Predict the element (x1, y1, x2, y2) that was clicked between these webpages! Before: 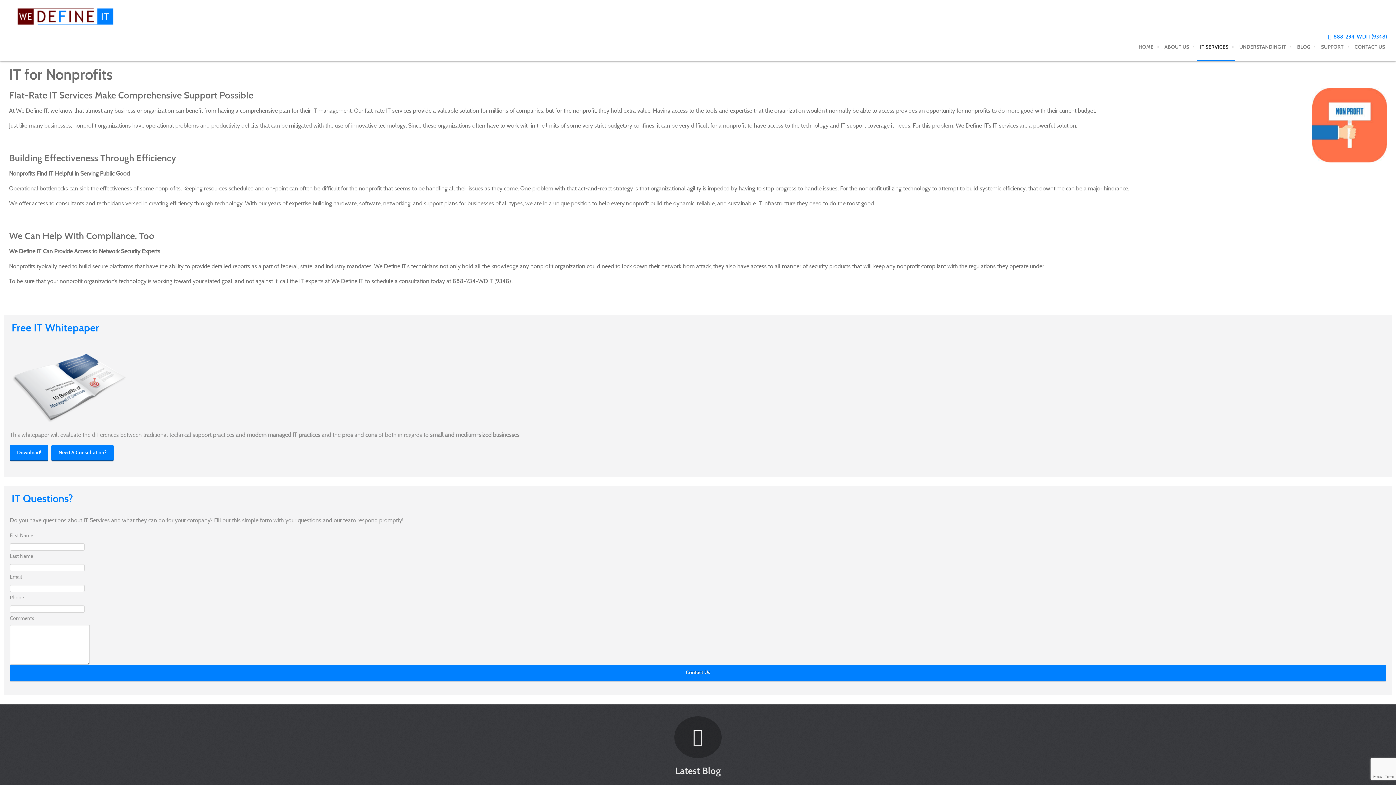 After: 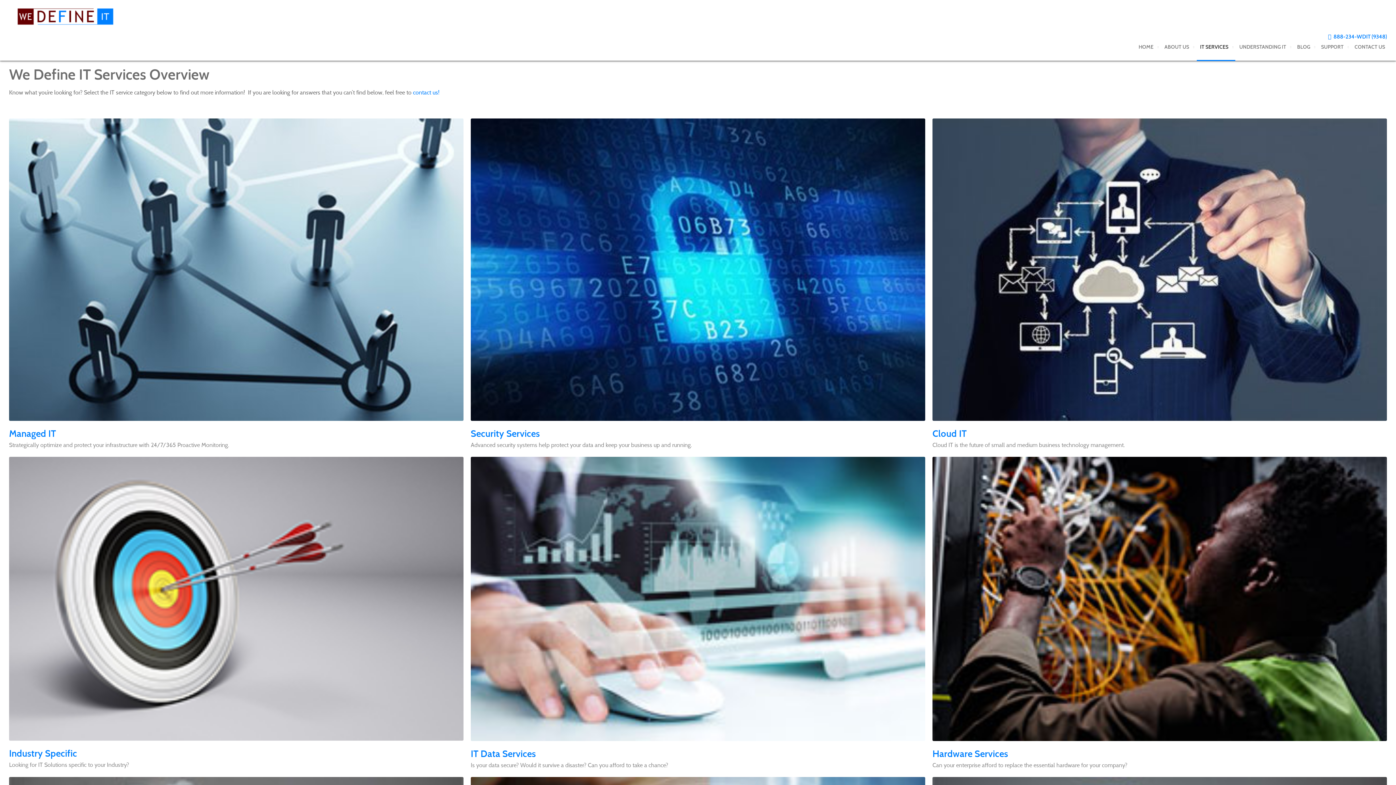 Action: bbox: (1195, 39, 1233, 54) label: IT SERVICES